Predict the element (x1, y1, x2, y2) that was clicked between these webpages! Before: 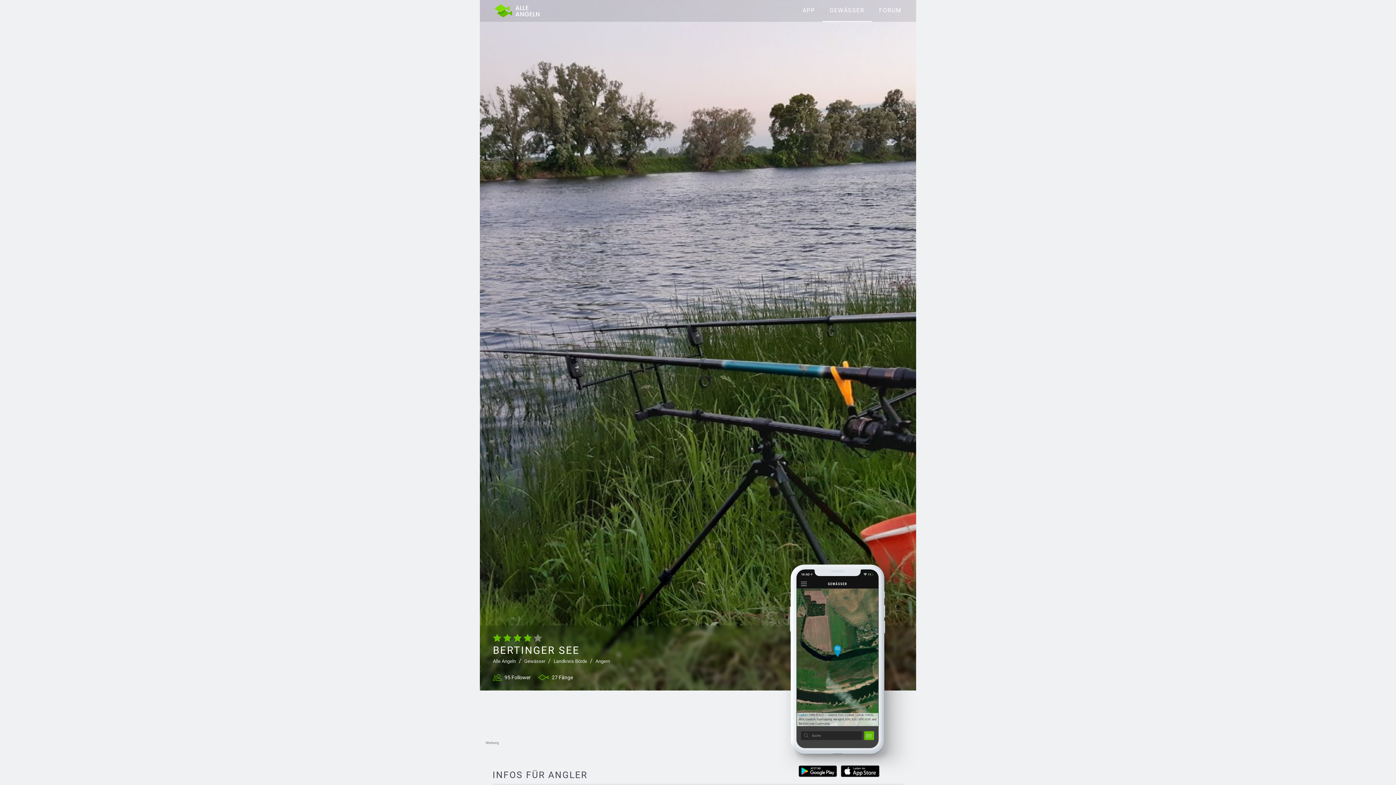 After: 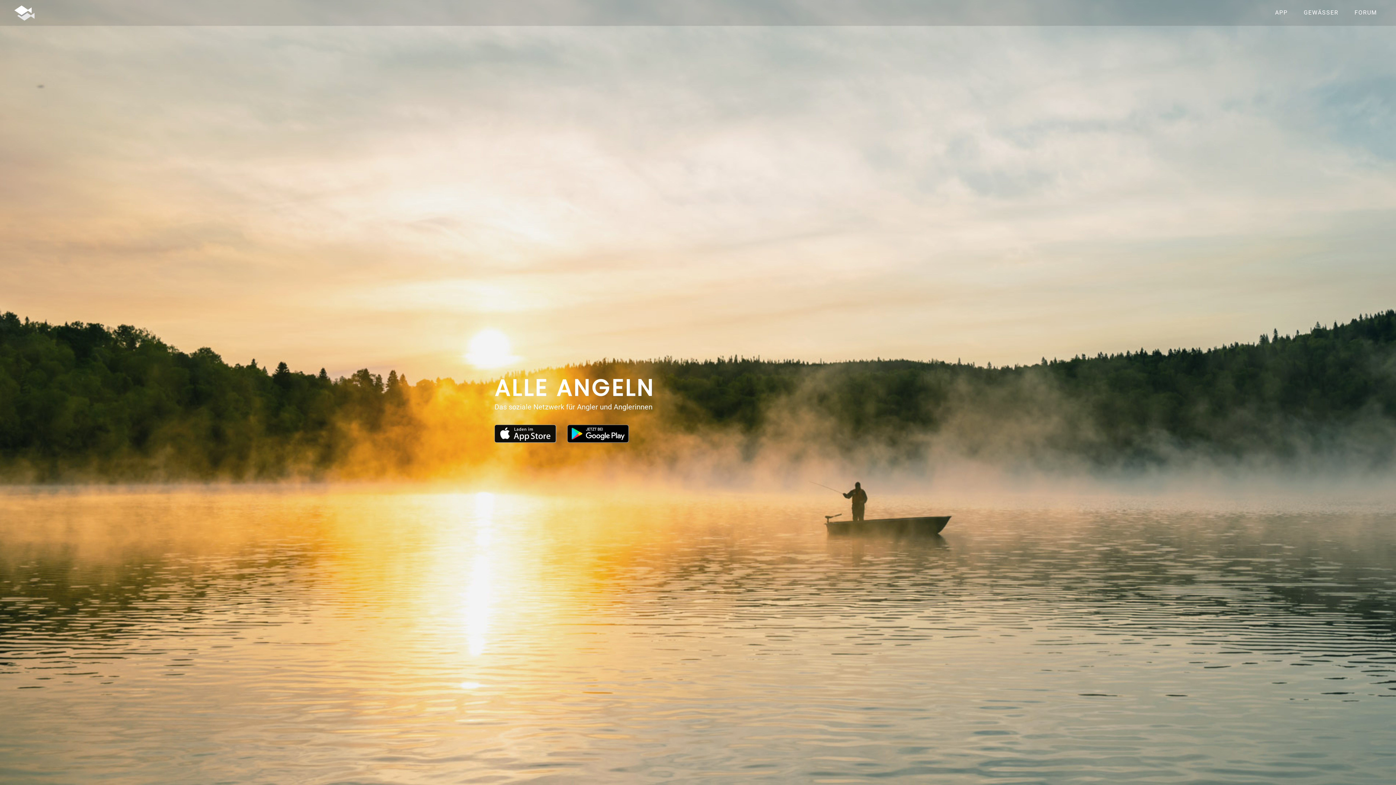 Action: bbox: (494, 0, 539, 18)